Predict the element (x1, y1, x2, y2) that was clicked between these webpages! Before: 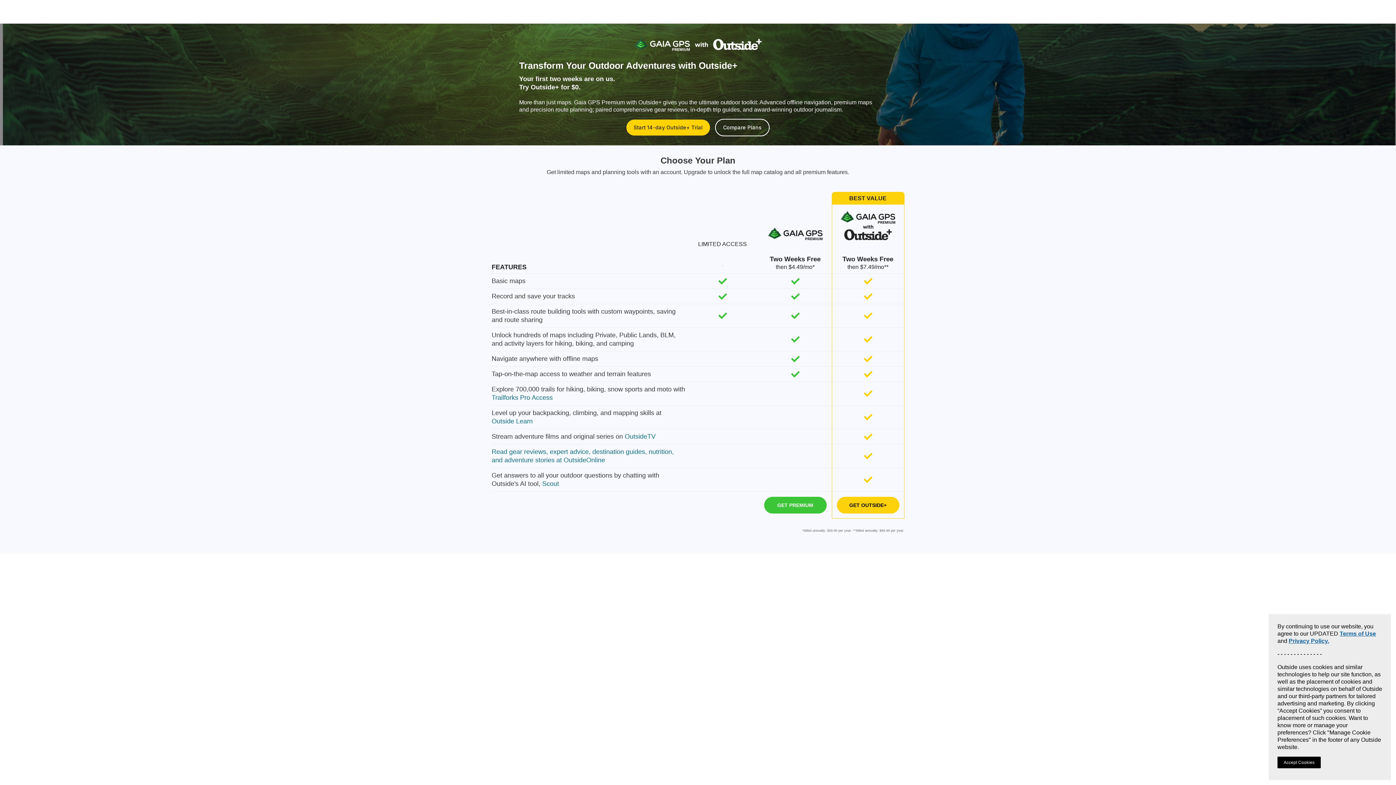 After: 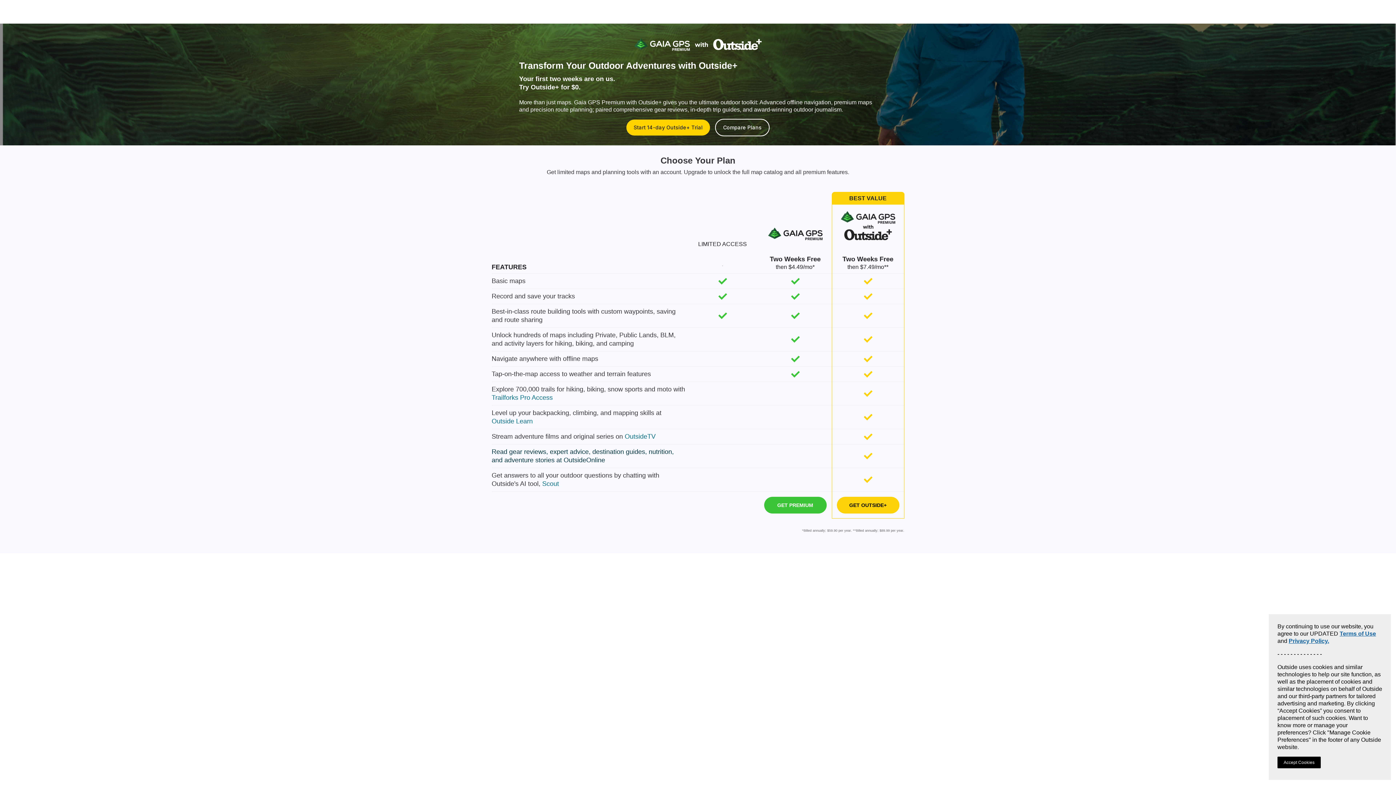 Action: label: Read gear reviews, expert advice, destination guides, nutrition, and adventure stories at OutsideOnline bbox: (491, 447, 686, 464)